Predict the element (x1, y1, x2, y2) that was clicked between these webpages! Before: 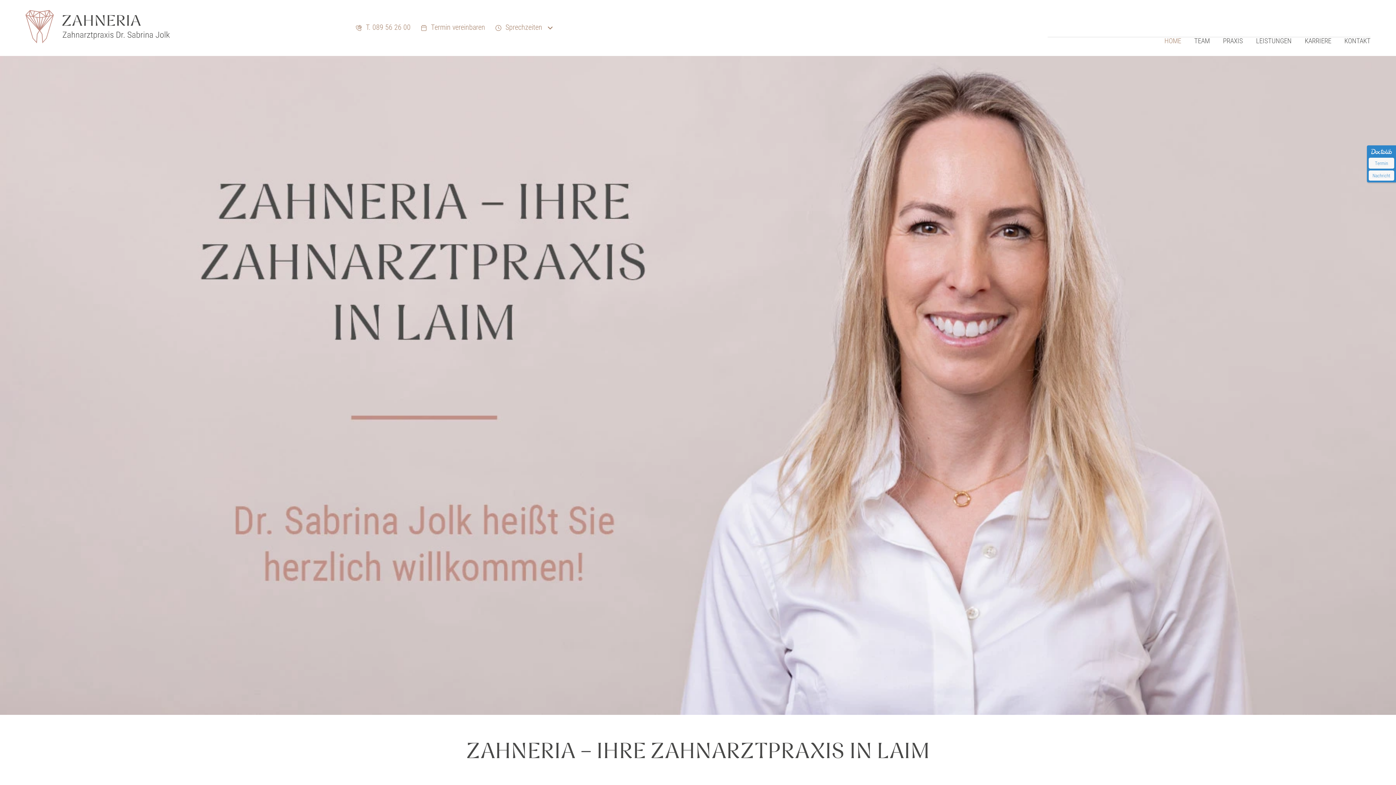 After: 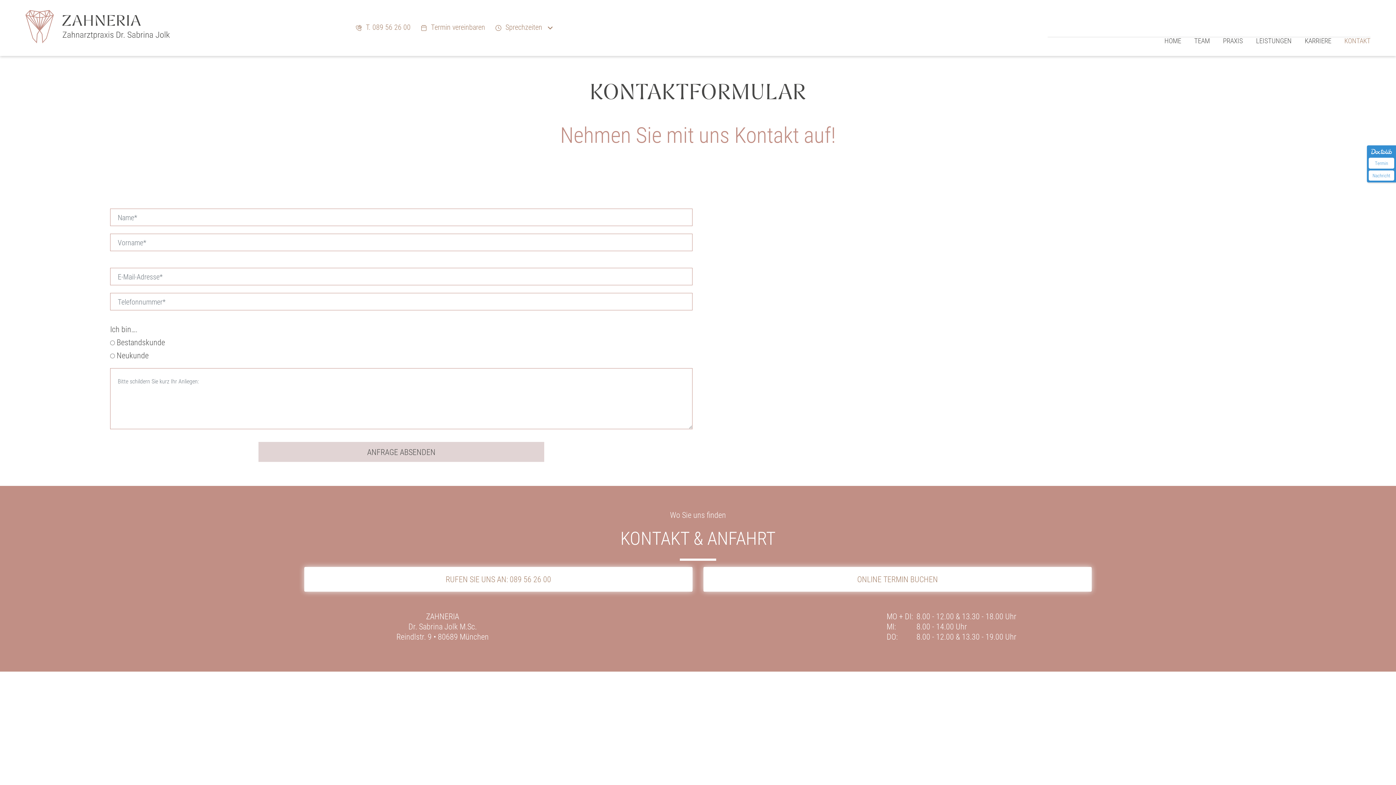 Action: bbox: (1338, 34, 1370, 46) label: KONTAKT